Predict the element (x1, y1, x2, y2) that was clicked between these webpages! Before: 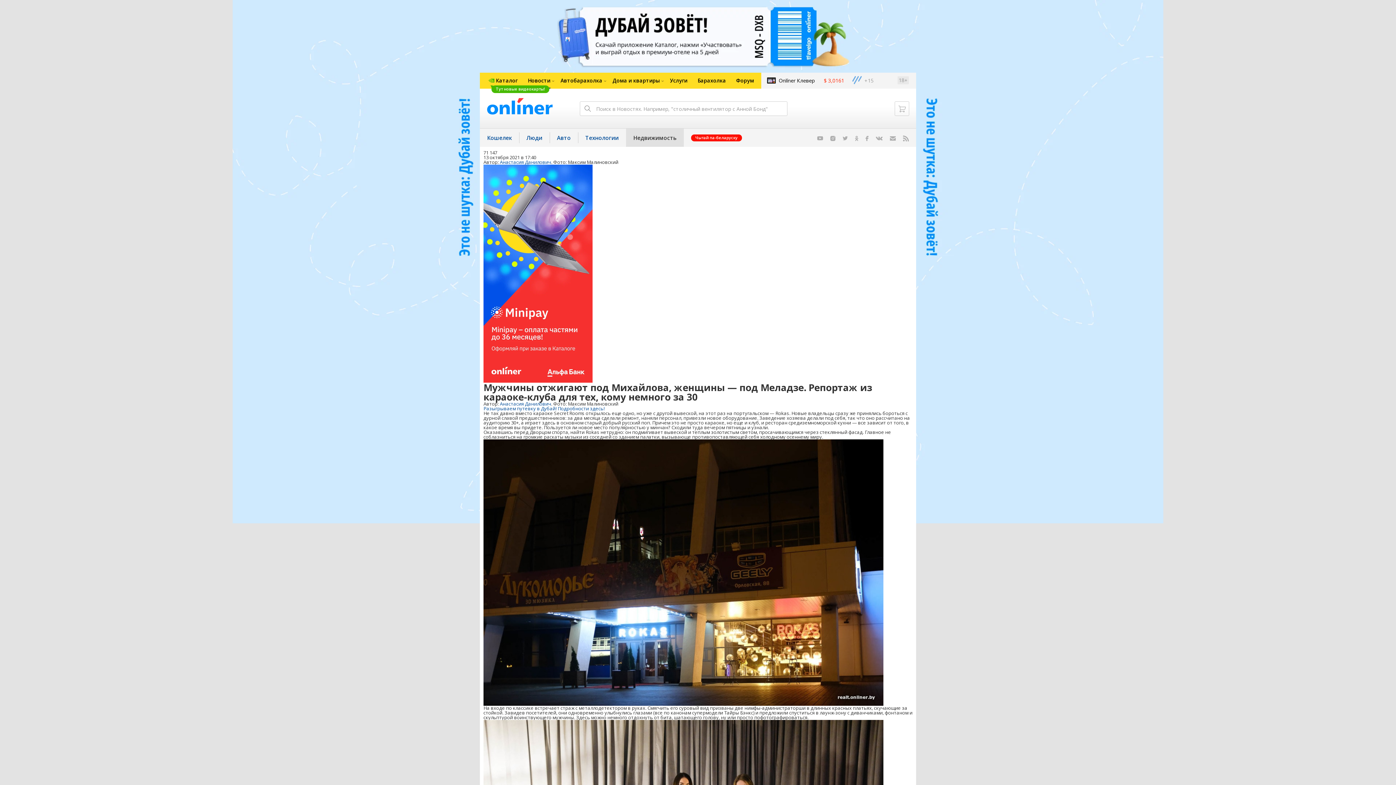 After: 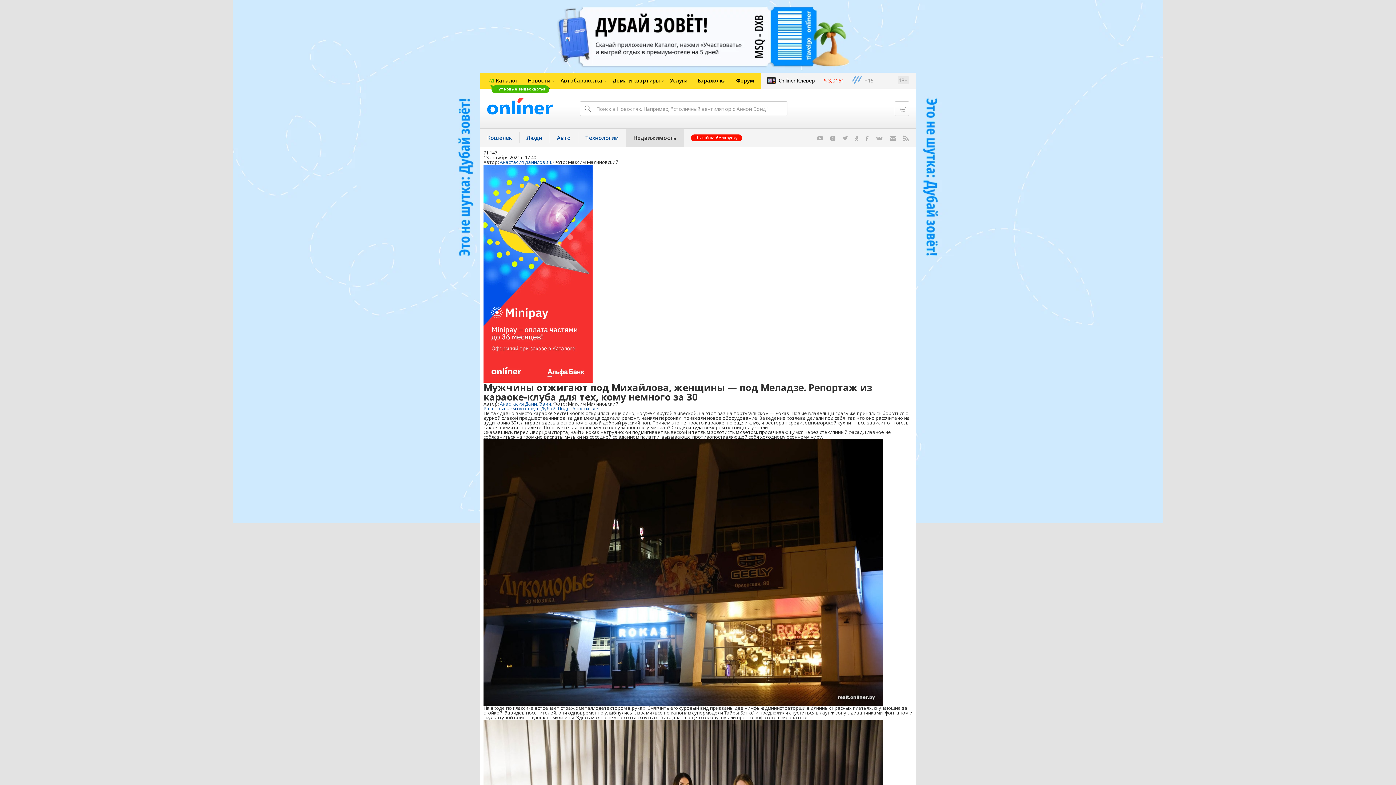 Action: label: Анастасия Данилович bbox: (500, 400, 551, 407)